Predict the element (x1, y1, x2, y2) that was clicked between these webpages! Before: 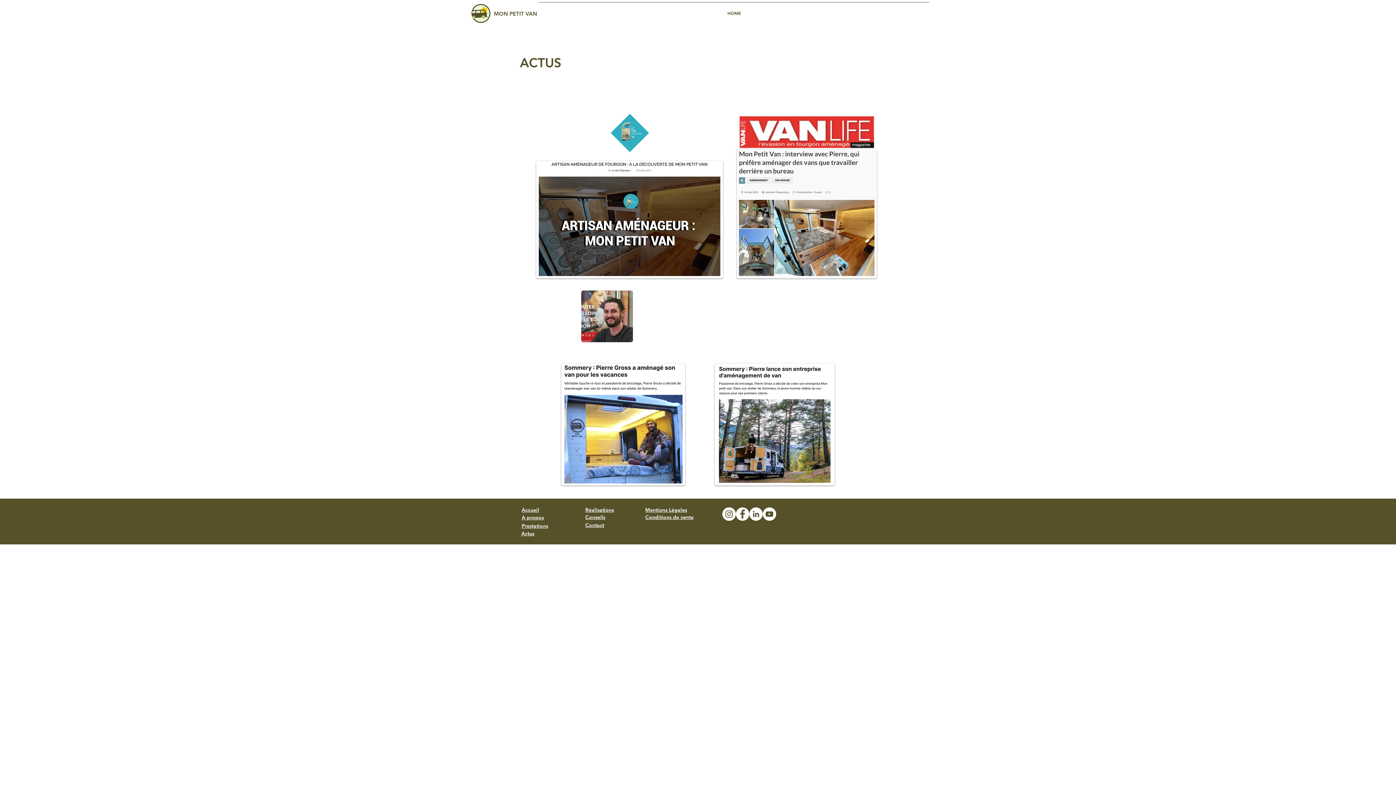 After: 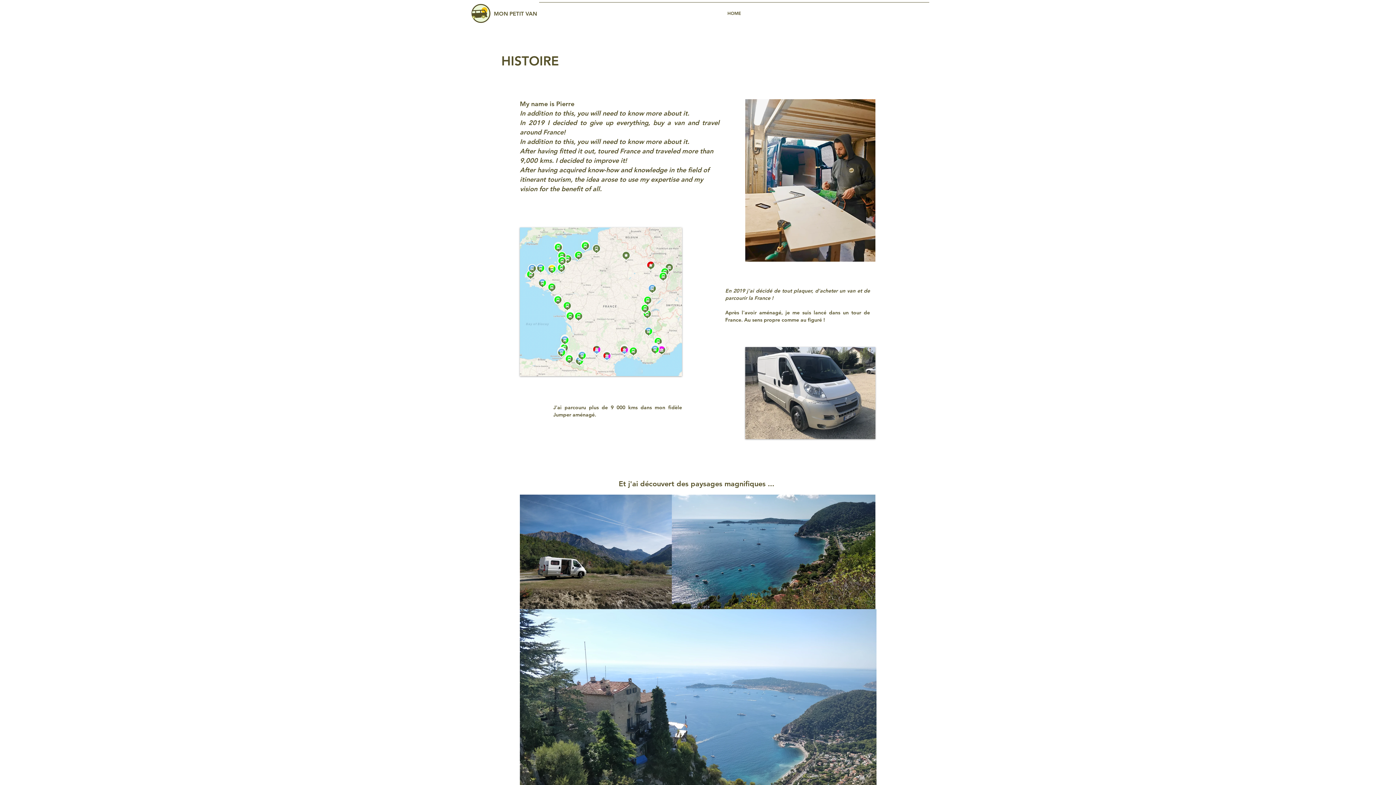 Action: bbox: (521, 514, 544, 521) label: A propos